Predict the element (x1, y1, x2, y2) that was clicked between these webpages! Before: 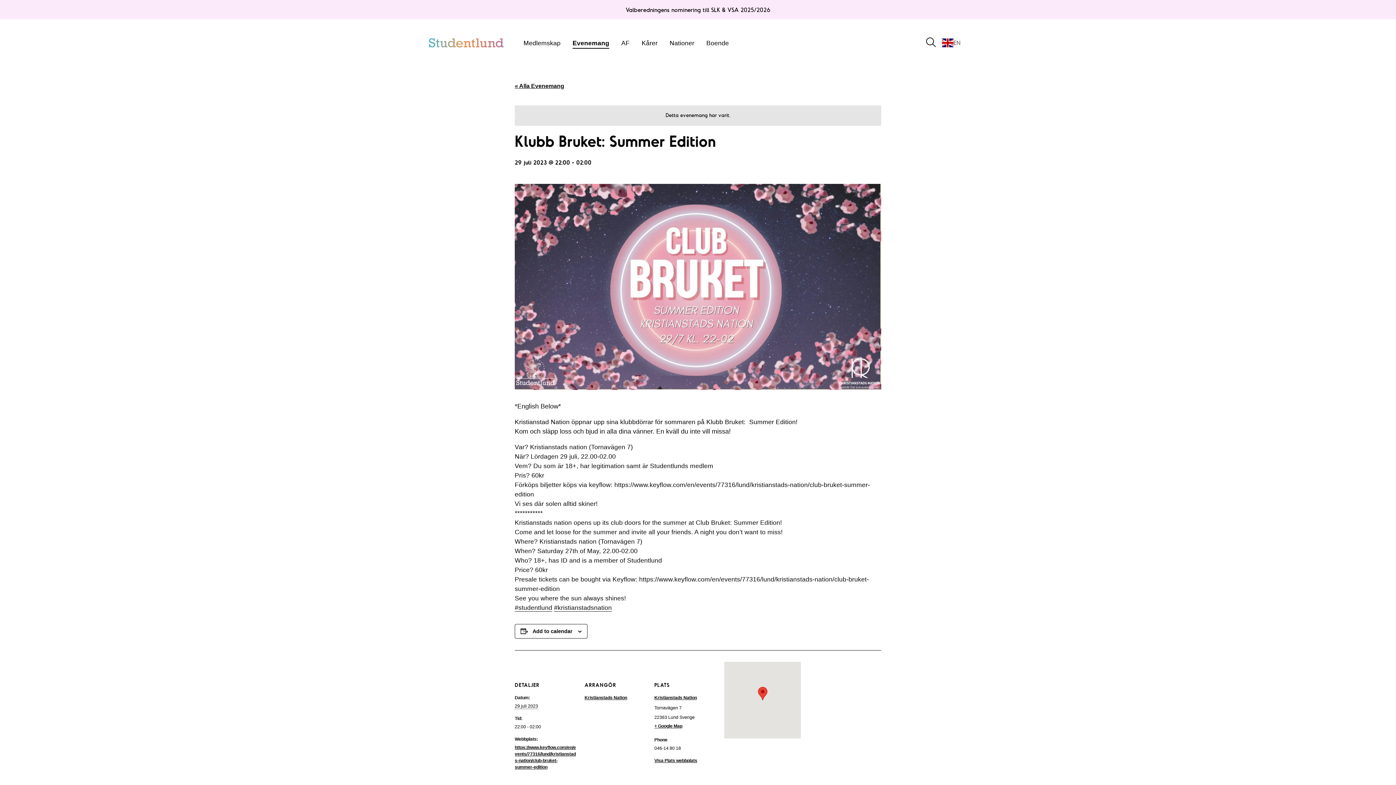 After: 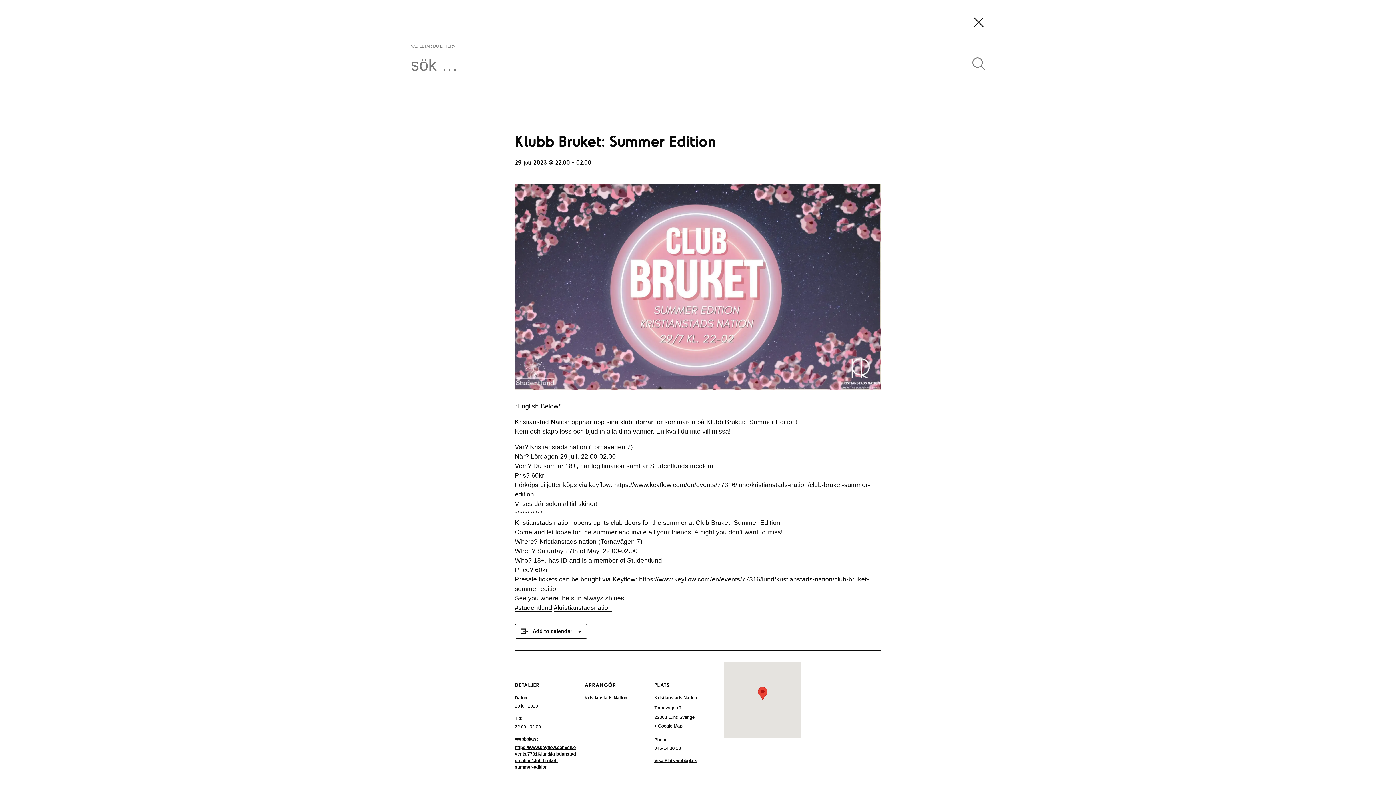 Action: bbox: (926, 37, 935, 47)